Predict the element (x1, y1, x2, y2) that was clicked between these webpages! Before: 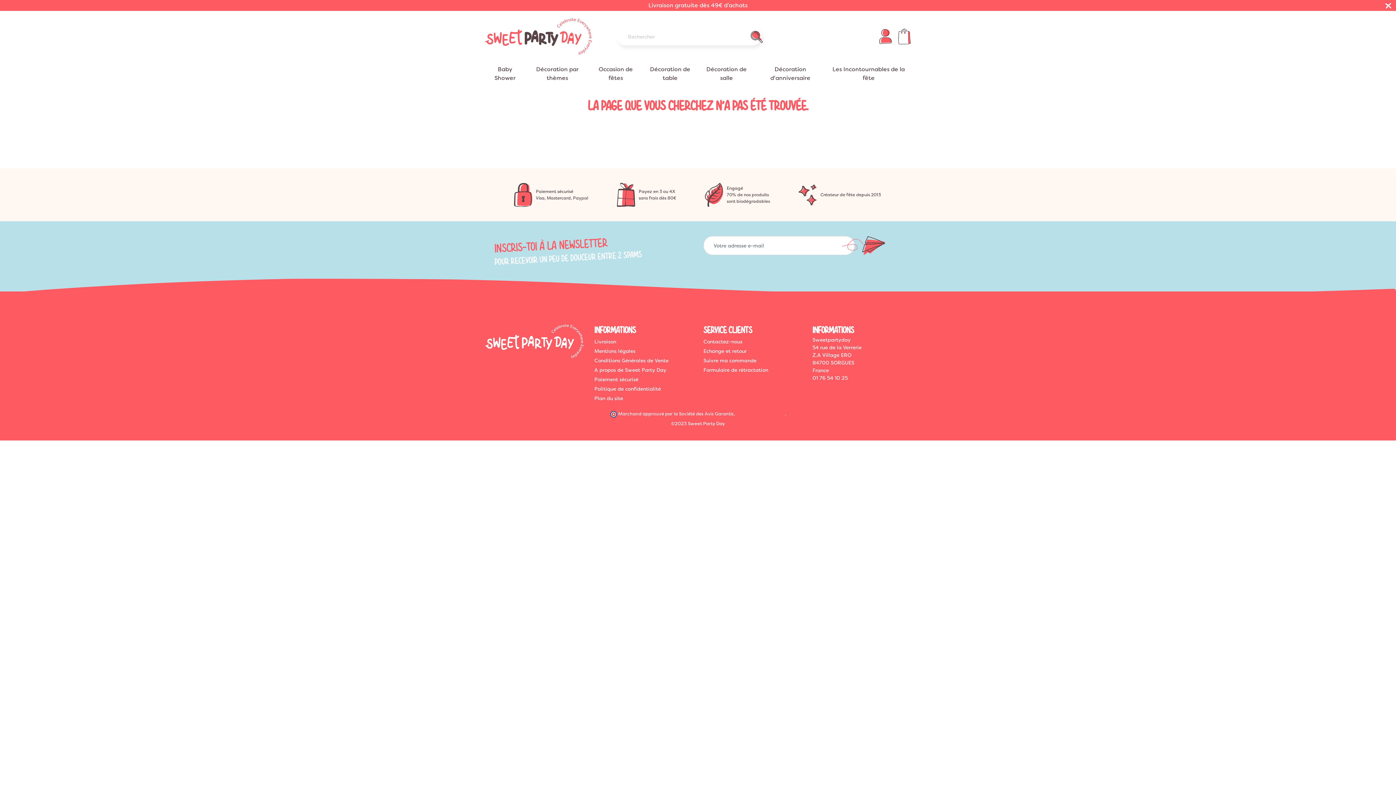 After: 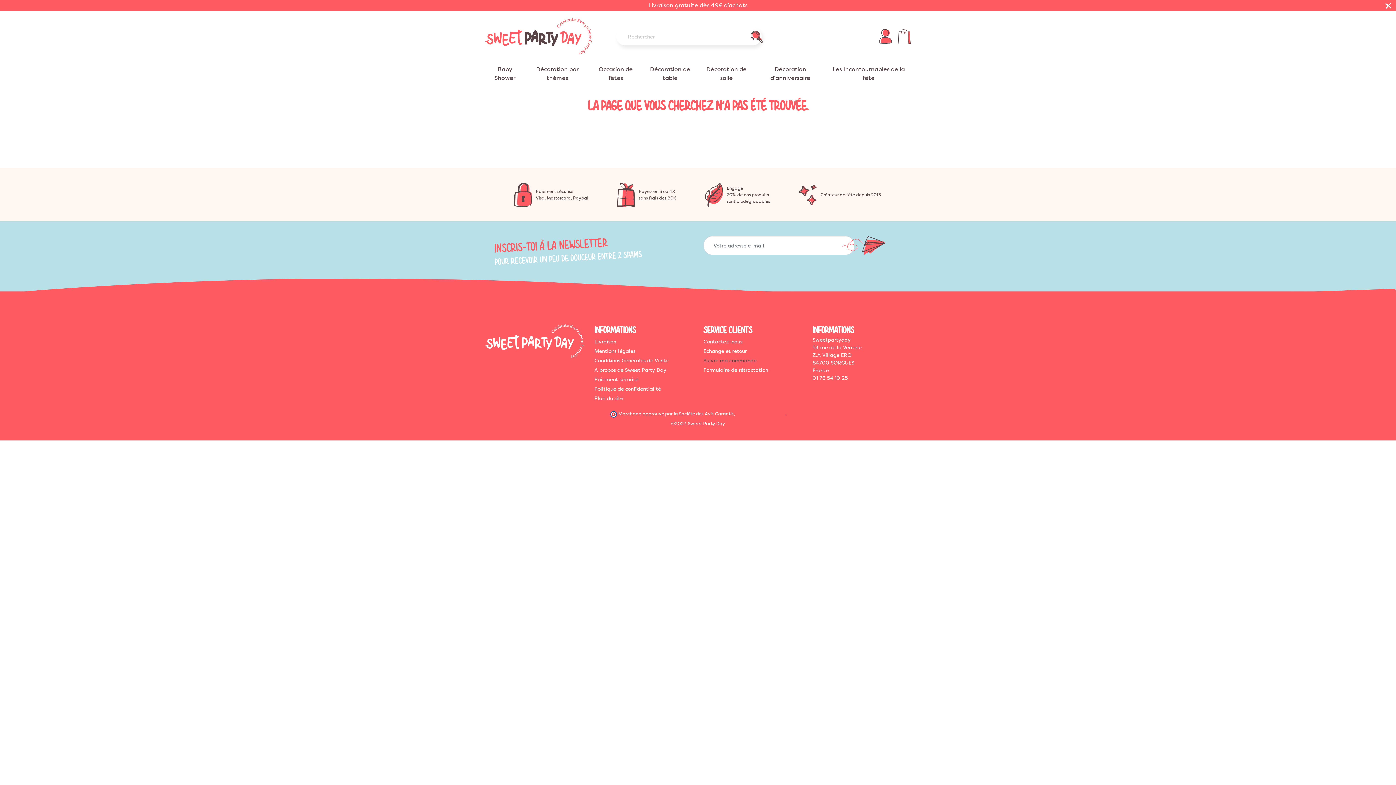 Action: bbox: (703, 357, 756, 364) label: Suivre ma commande